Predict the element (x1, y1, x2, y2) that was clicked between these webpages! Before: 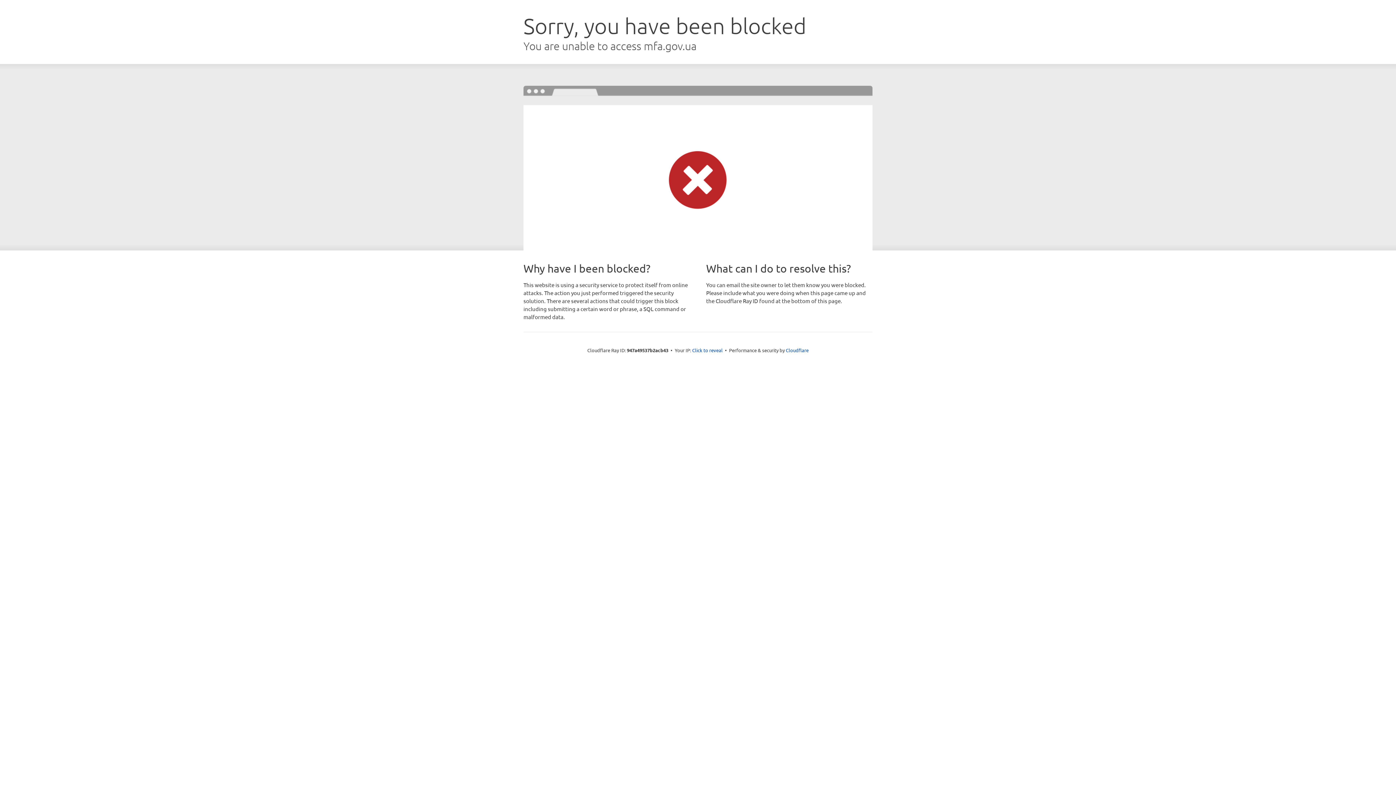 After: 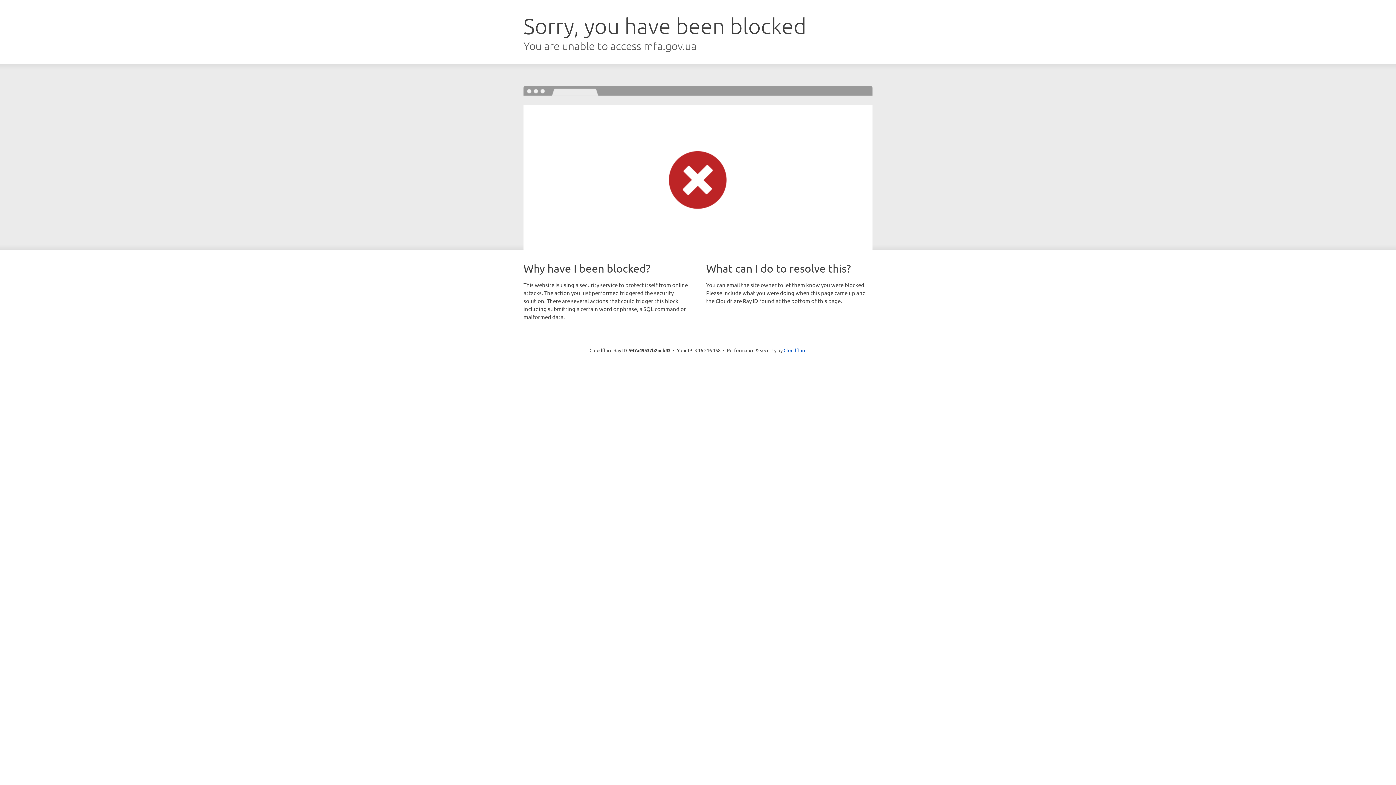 Action: label: Click to reveal bbox: (692, 346, 722, 353)